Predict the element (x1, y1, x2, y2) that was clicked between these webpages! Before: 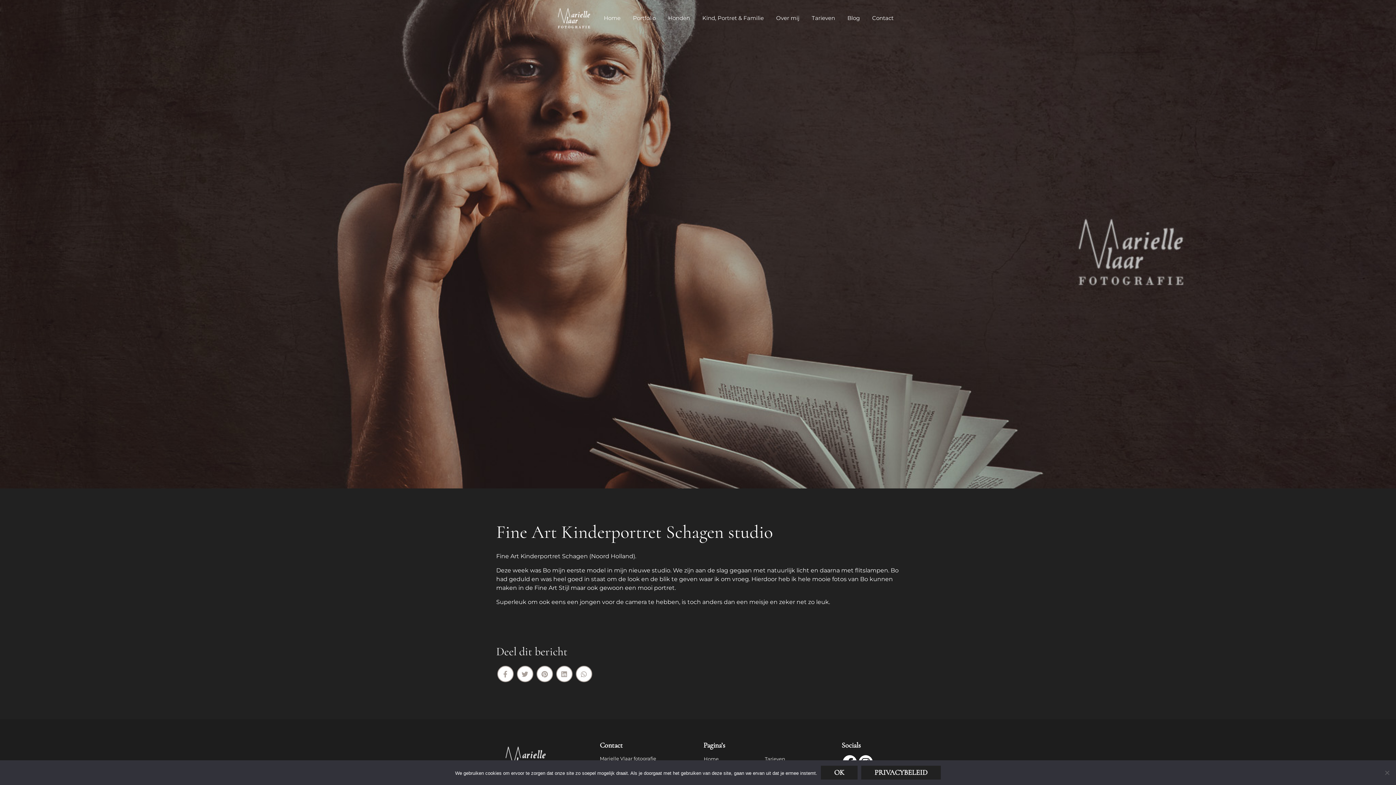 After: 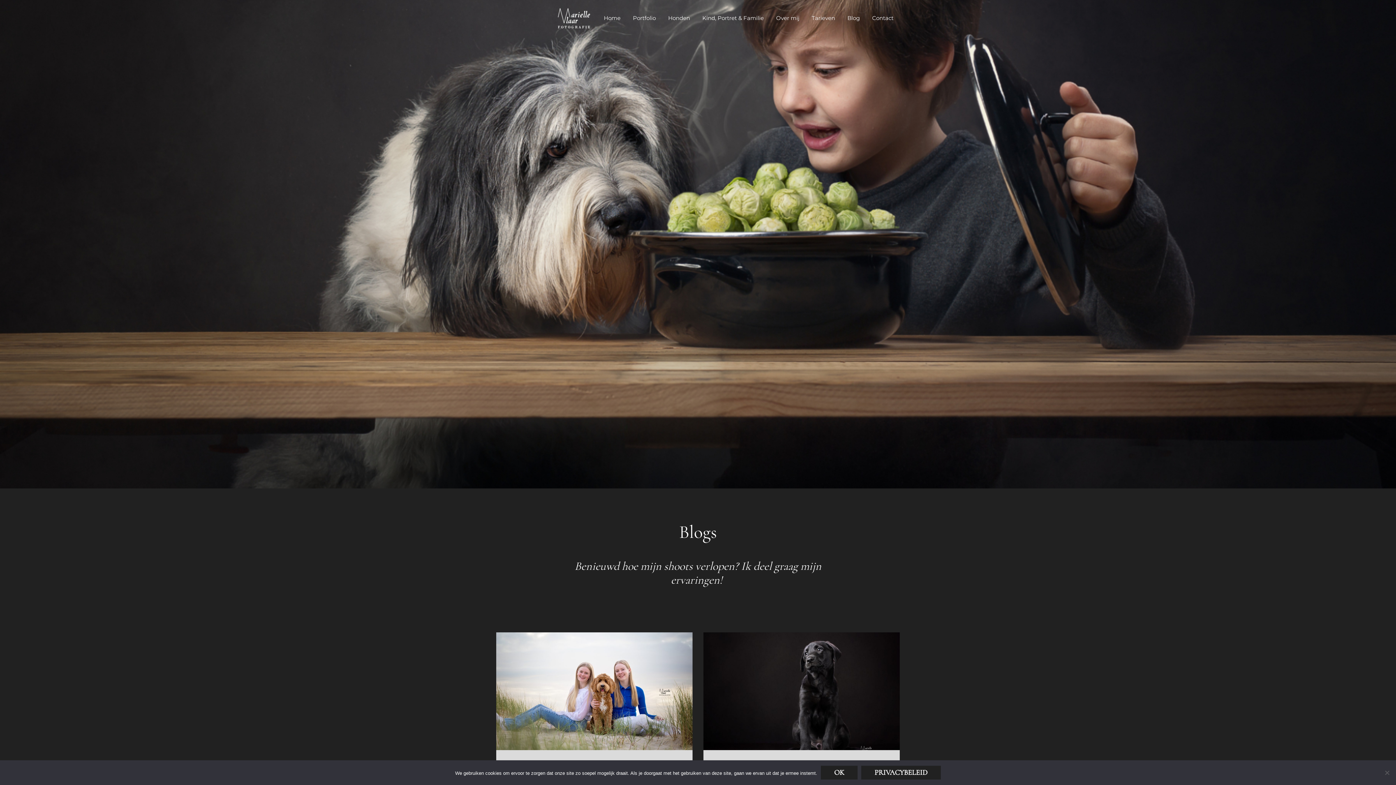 Action: label: Blog bbox: (841, 10, 866, 25)